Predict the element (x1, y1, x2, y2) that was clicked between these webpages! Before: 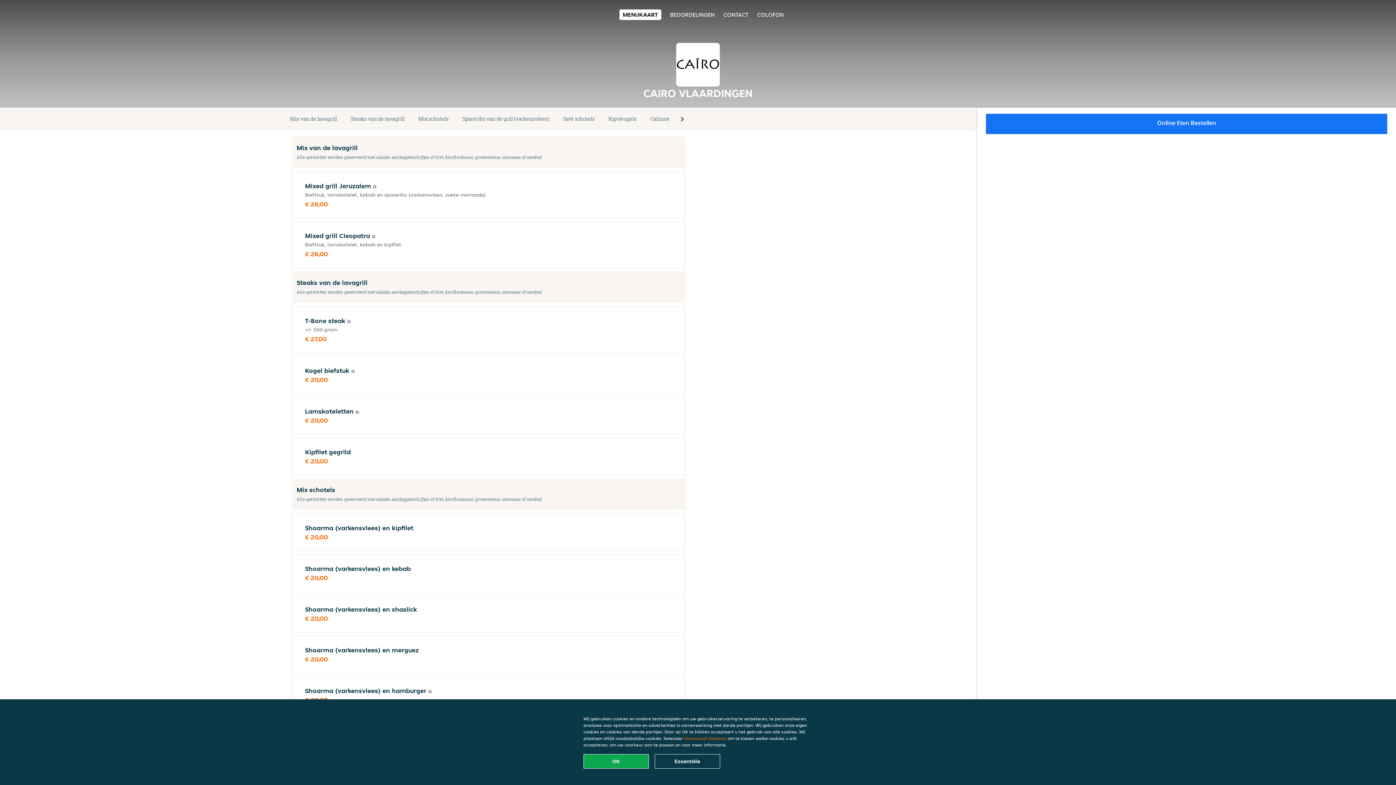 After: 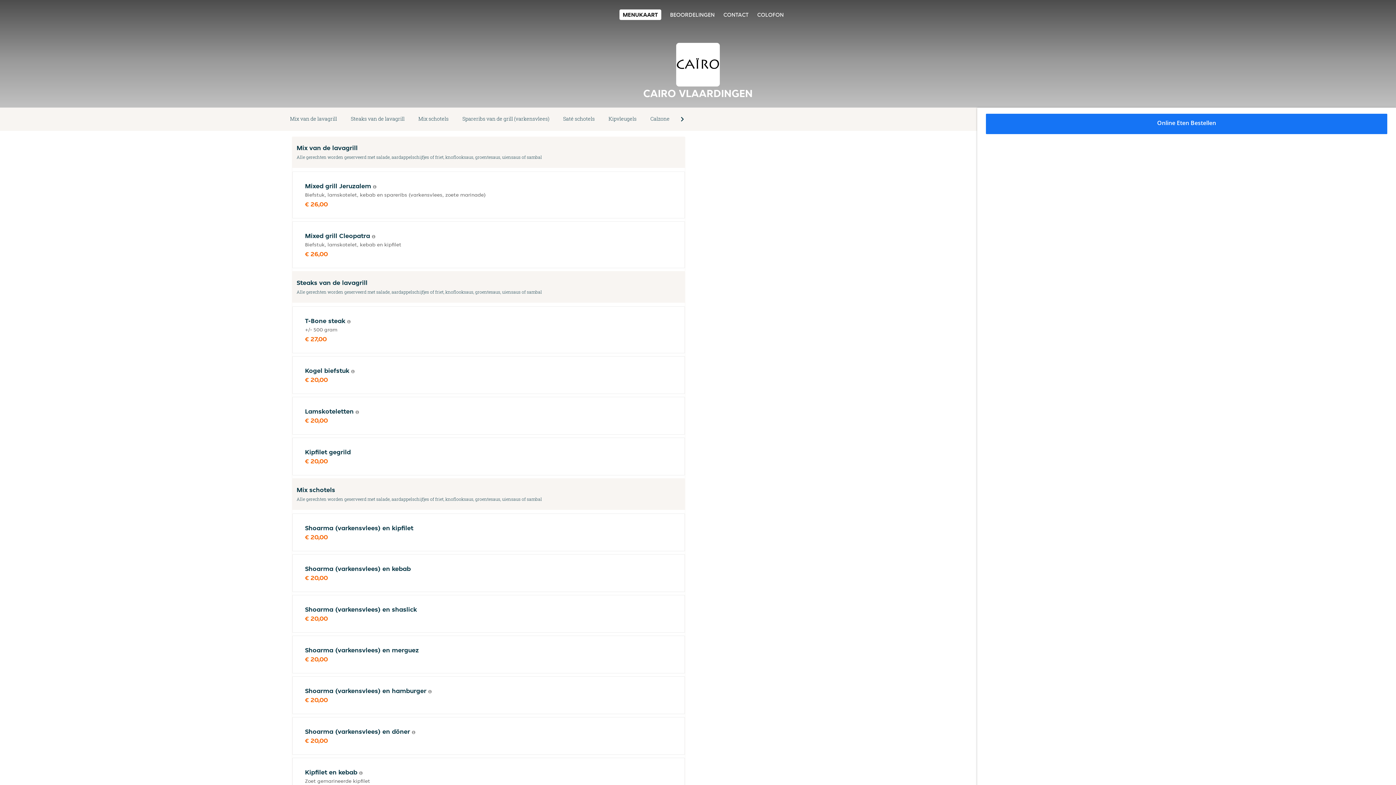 Action: bbox: (654, 754, 720, 769) label: Essentiële cookie-pakket accepteren